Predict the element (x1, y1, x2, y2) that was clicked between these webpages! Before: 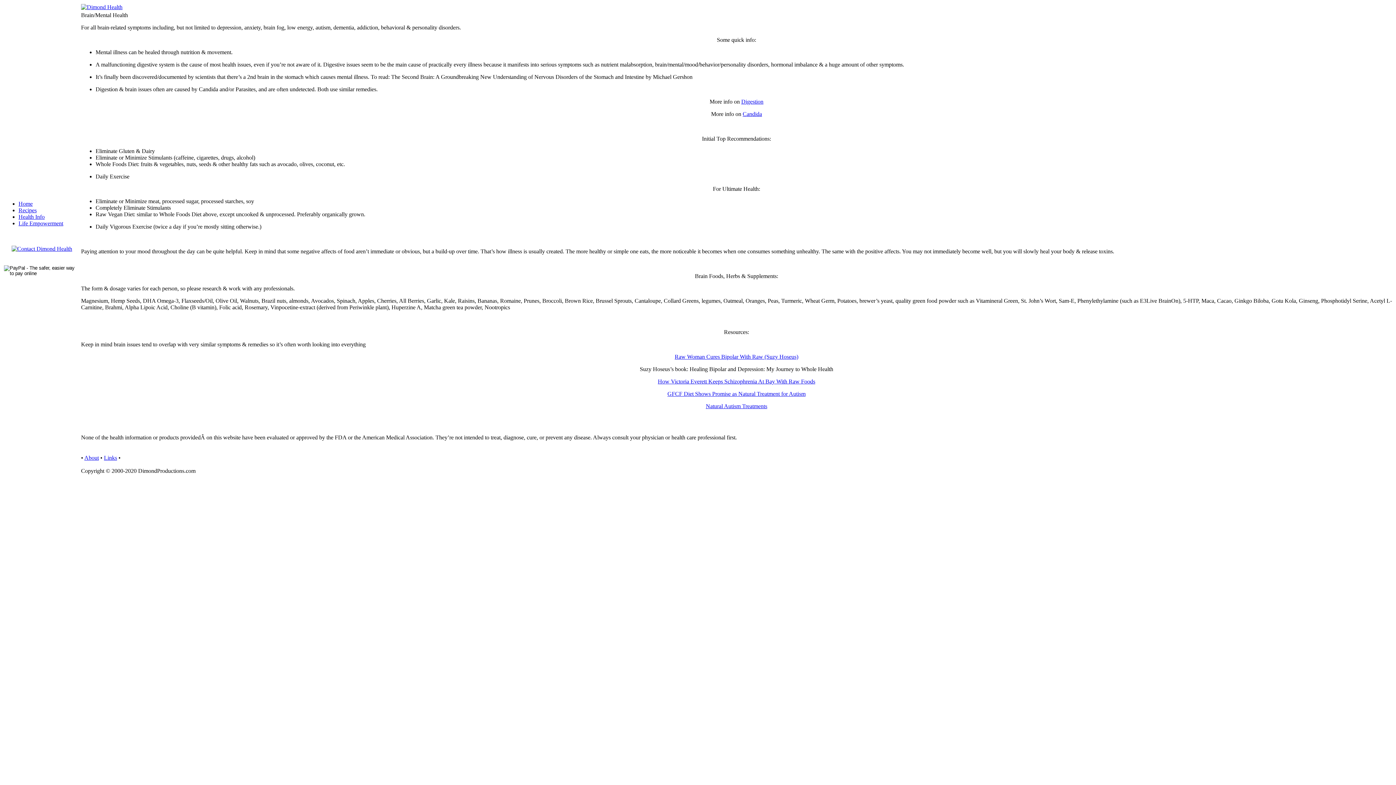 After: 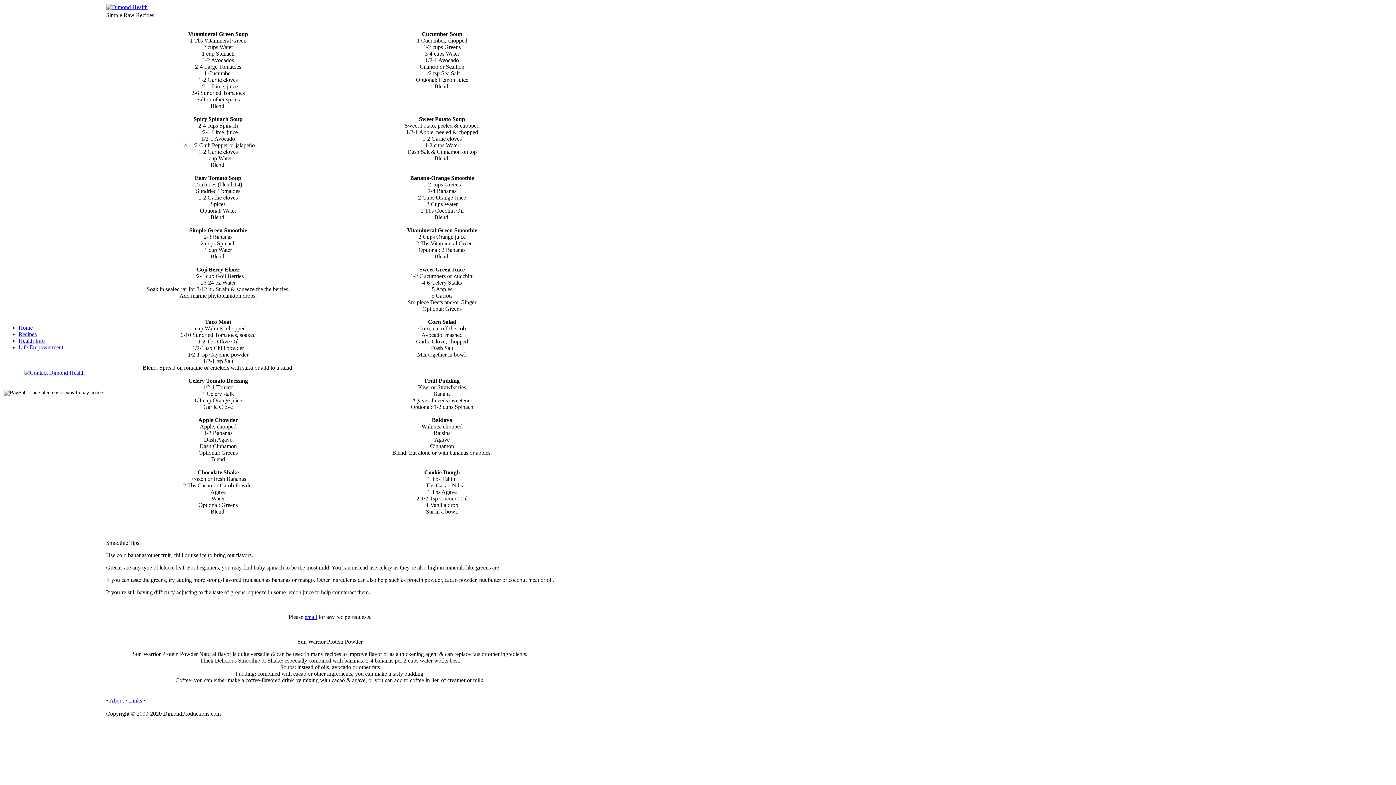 Action: bbox: (18, 207, 36, 213) label: Recipes